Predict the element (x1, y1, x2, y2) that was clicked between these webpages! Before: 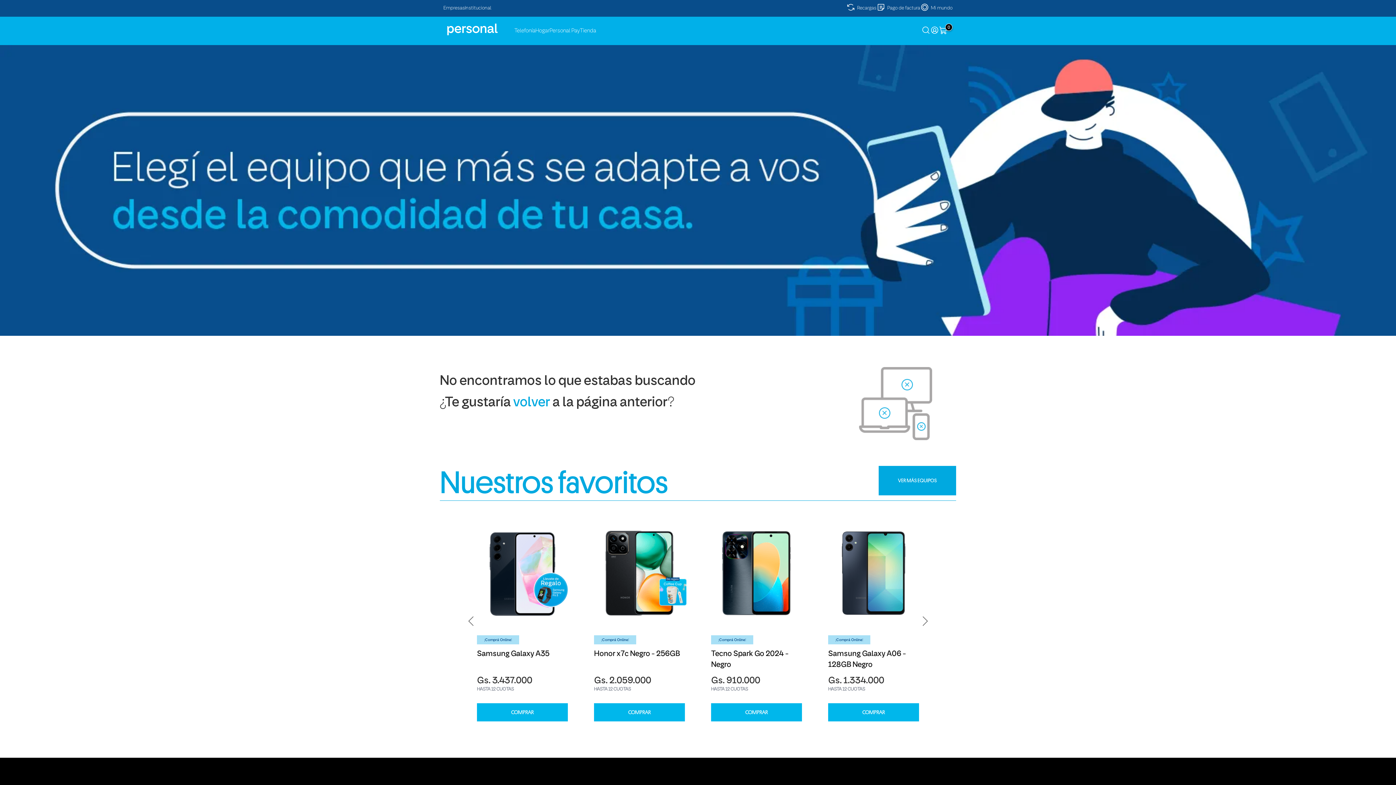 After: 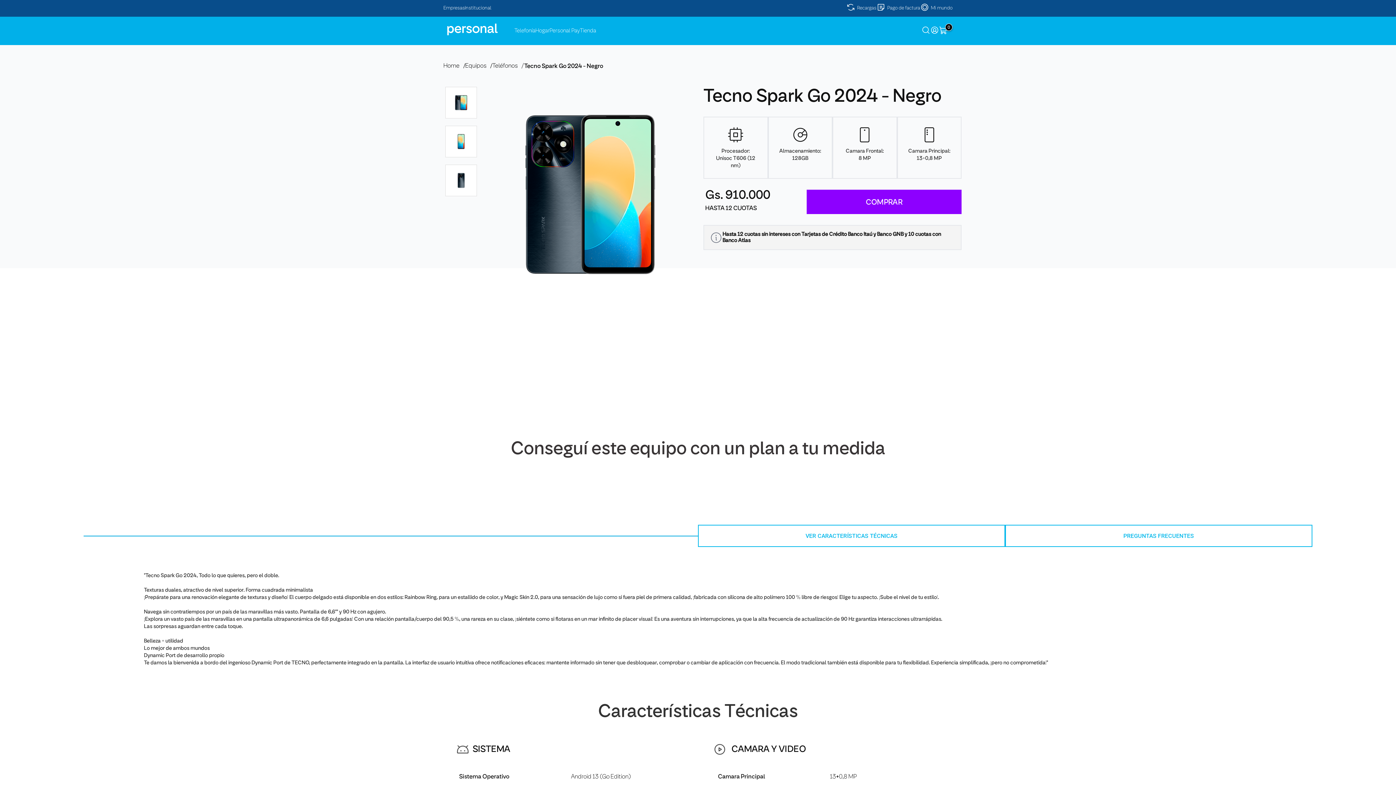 Action: label: ¡Comprá Online!
Tecno Spark Go 2024 - Negro
Gs. 910.000
HASTA 12 CUOTAS
COMPRAR bbox: (700, 516, 813, 721)